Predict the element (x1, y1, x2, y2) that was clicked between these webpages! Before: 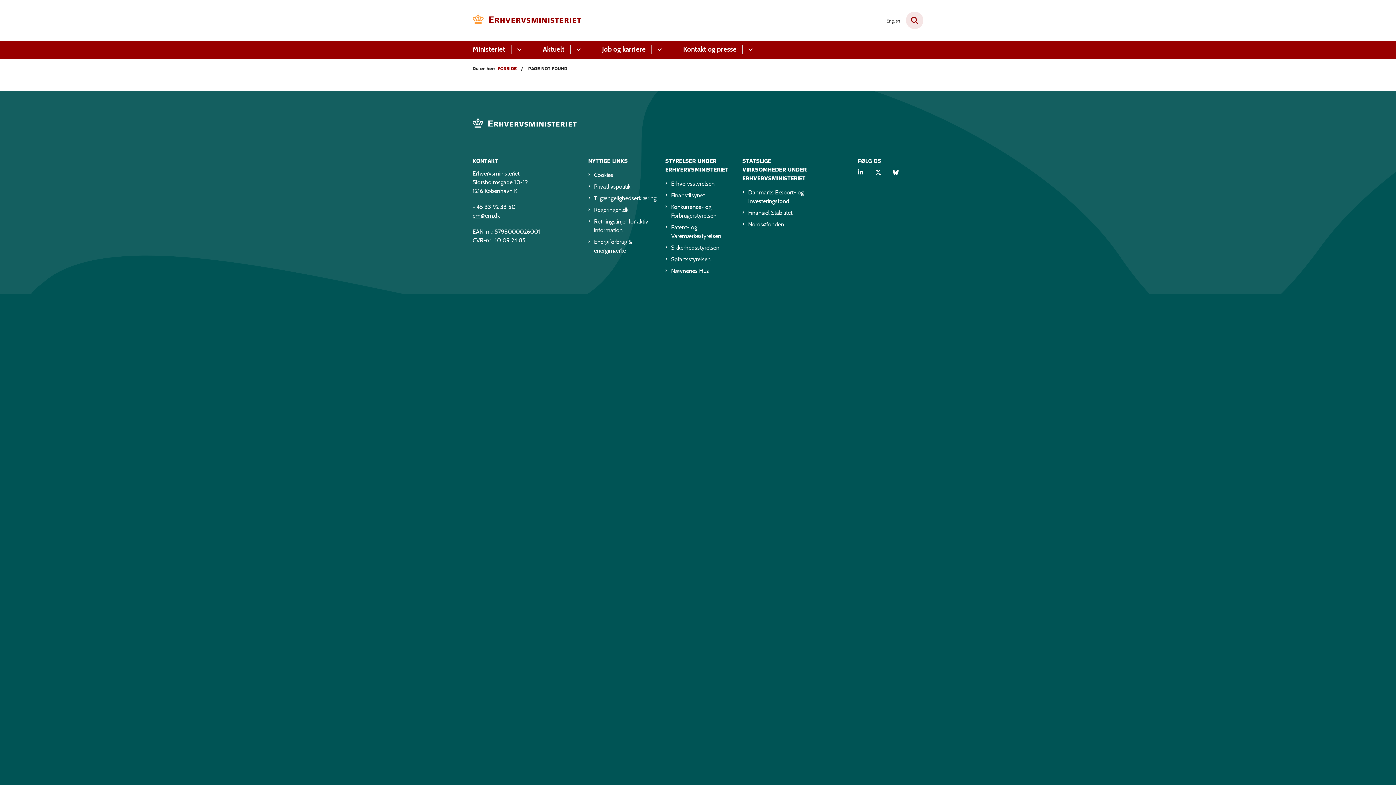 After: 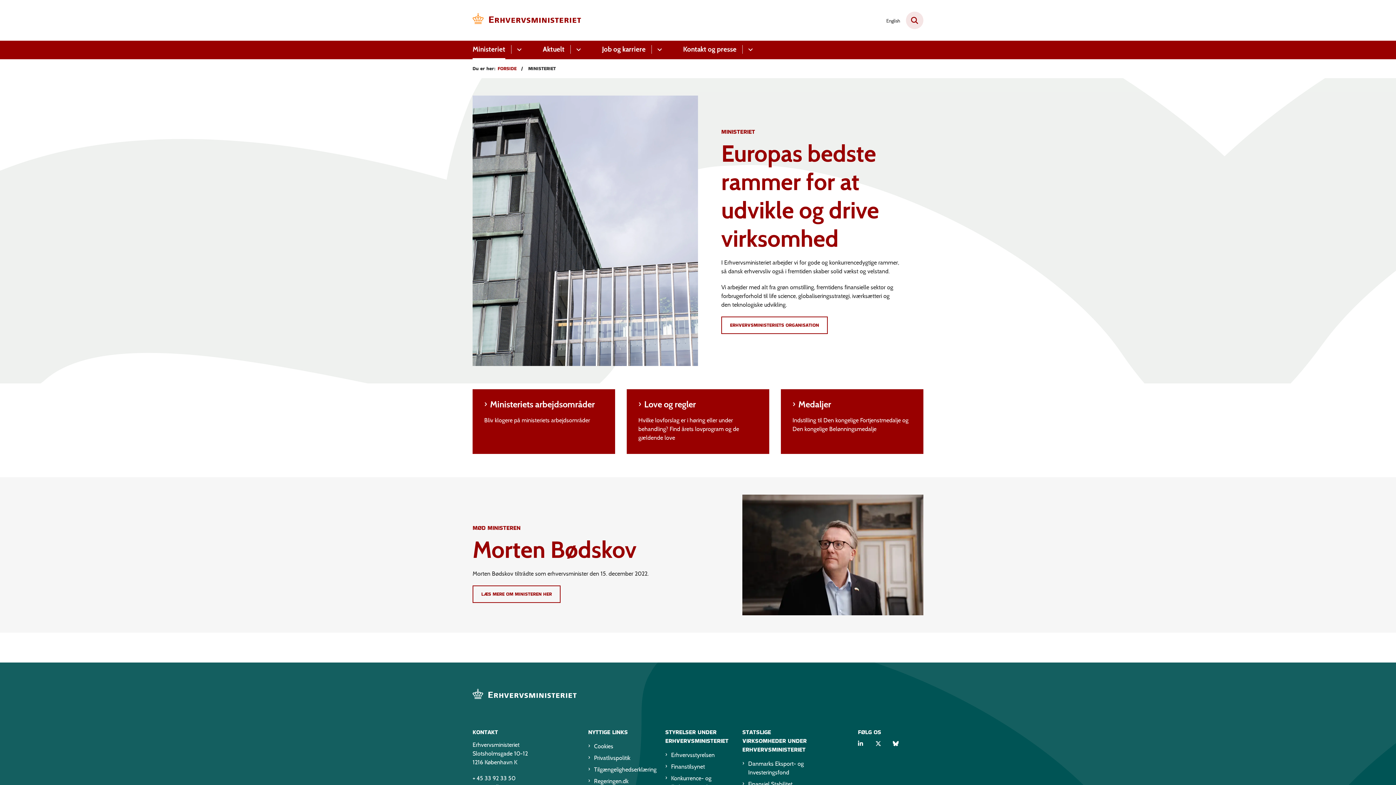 Action: bbox: (472, 40, 505, 59) label: Ministeriet